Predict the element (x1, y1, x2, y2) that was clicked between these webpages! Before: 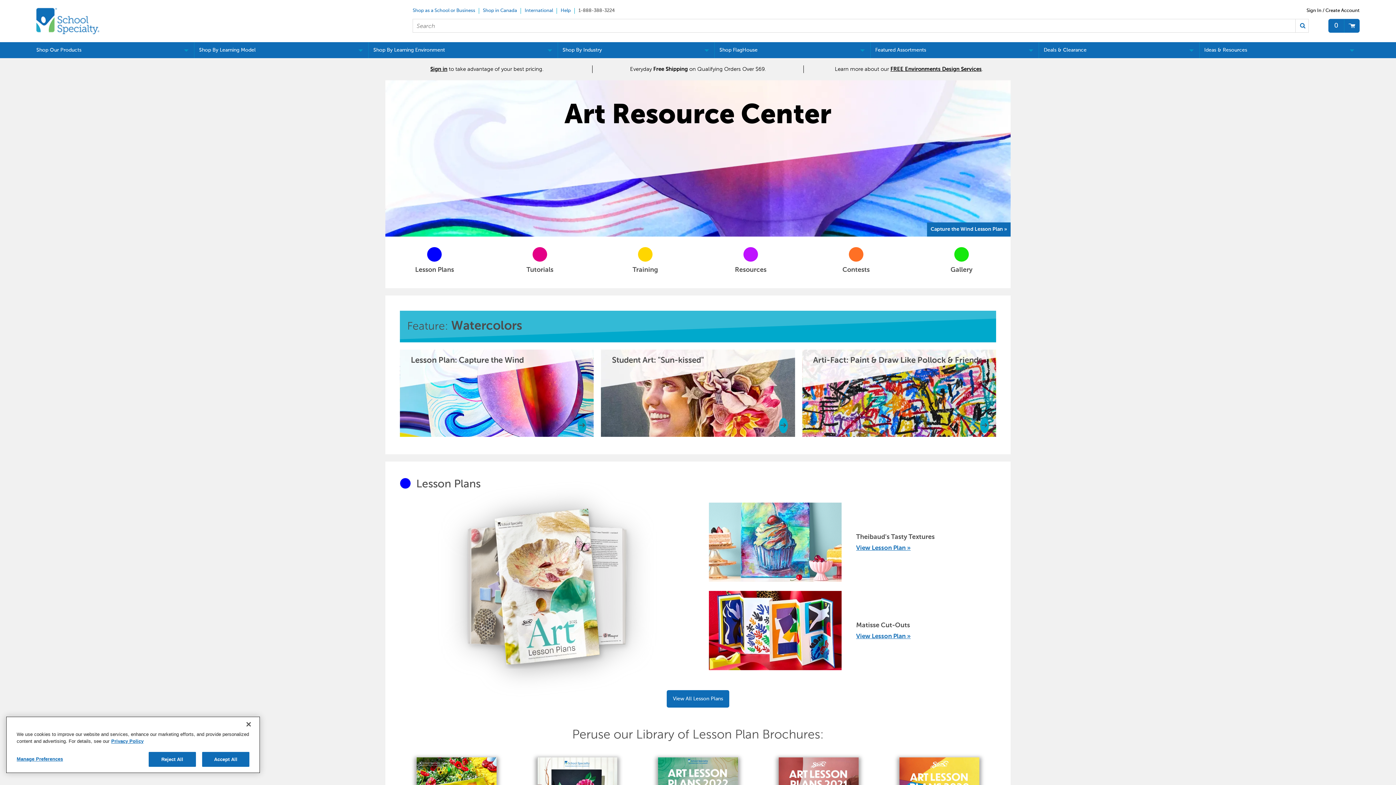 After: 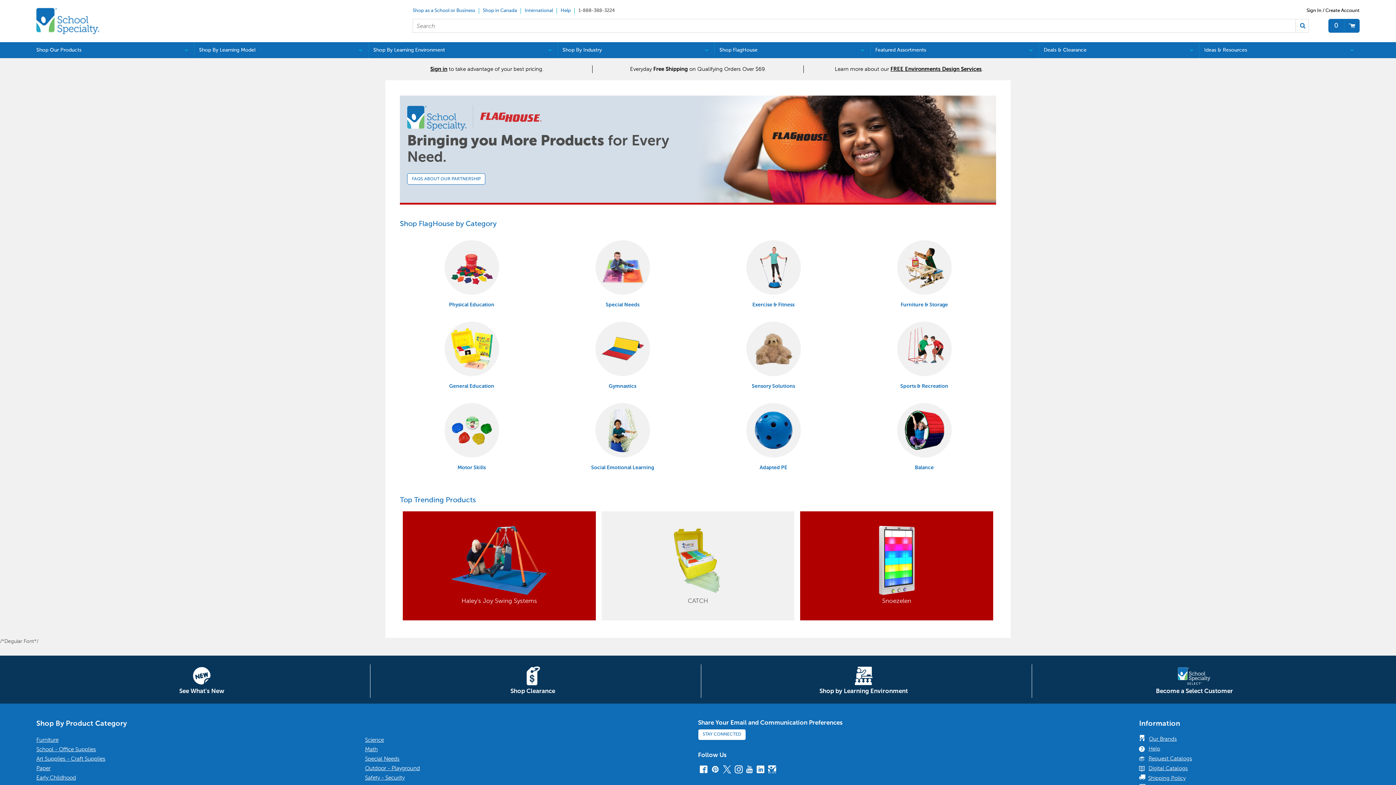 Action: bbox: (714, 42, 870, 58) label: Shop FlagHouse